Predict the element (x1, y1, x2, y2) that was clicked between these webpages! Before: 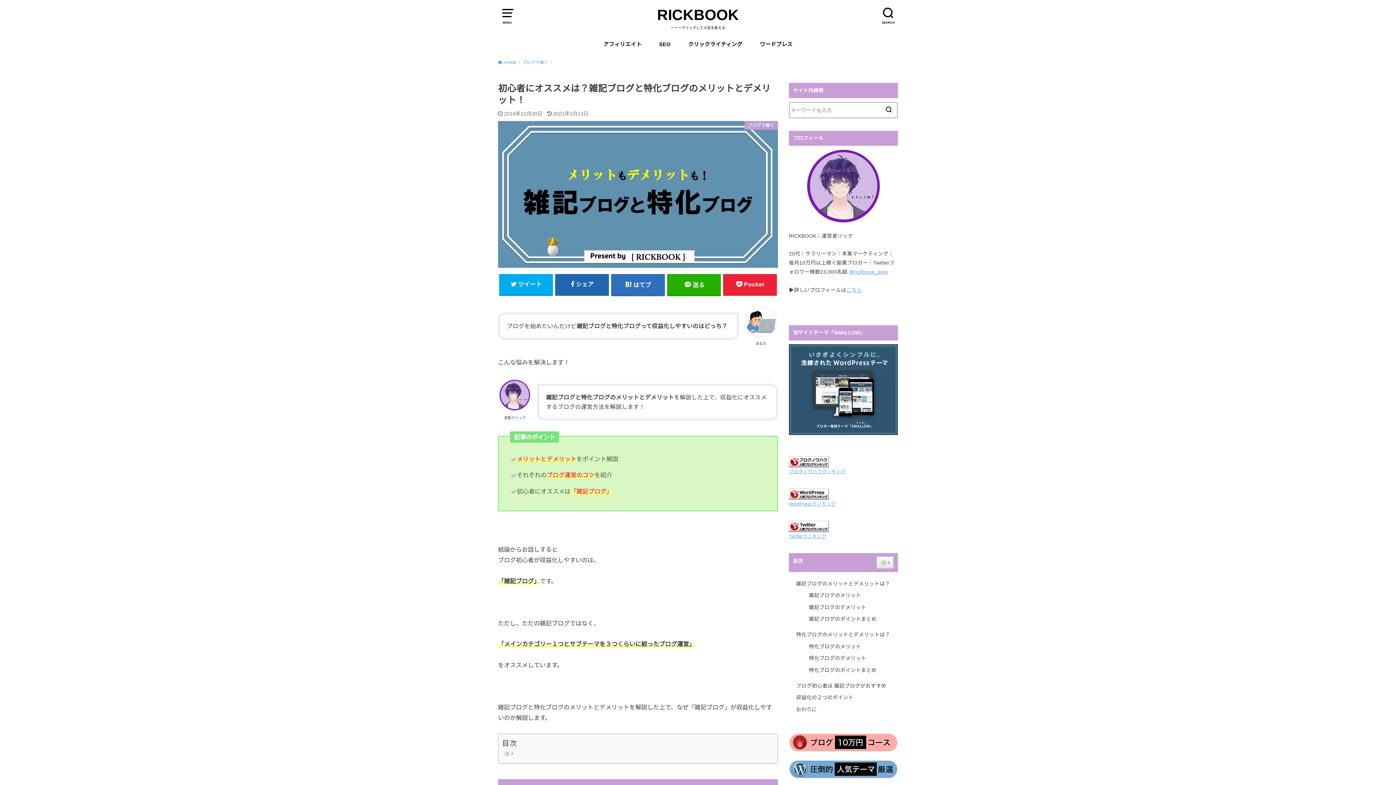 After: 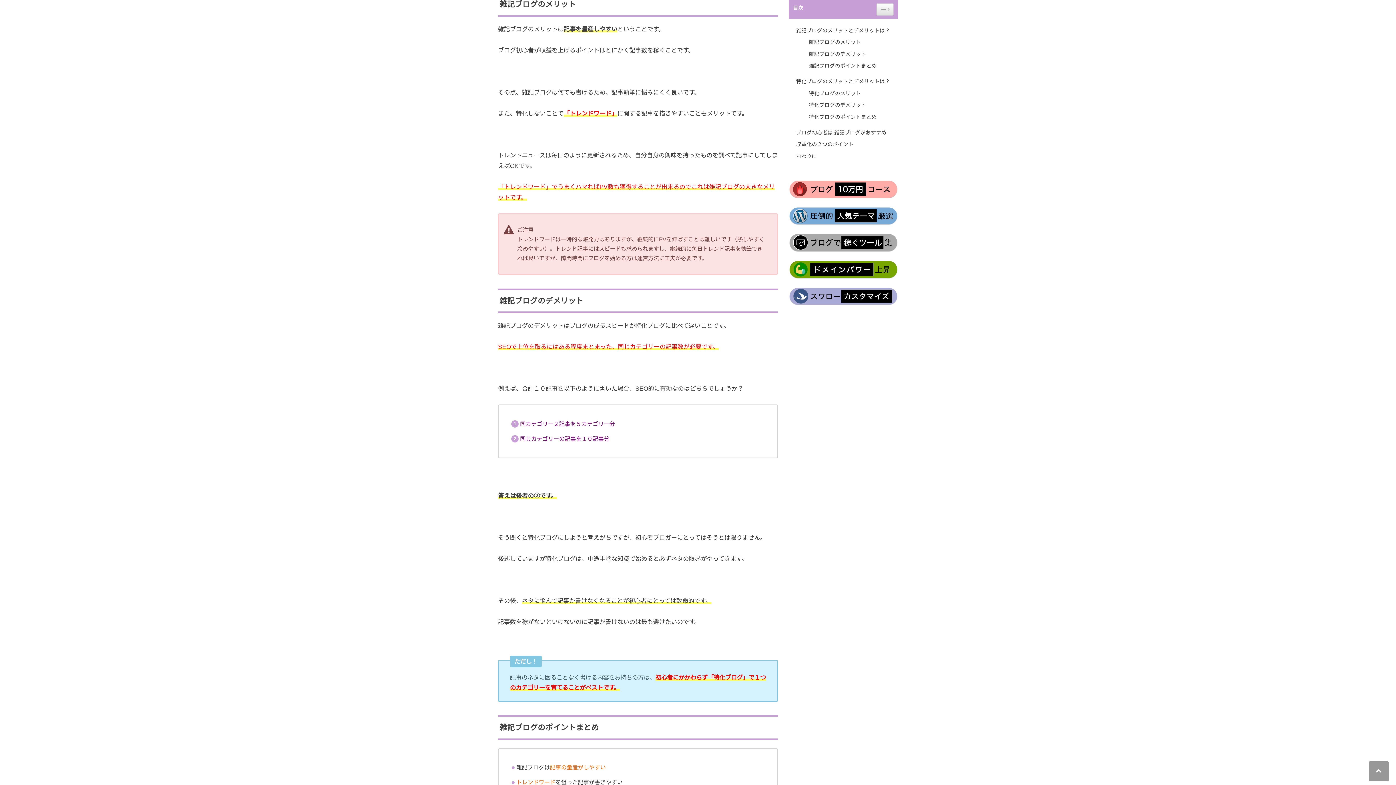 Action: bbox: (805, 591, 861, 599) label: 雑記ブログのメリット